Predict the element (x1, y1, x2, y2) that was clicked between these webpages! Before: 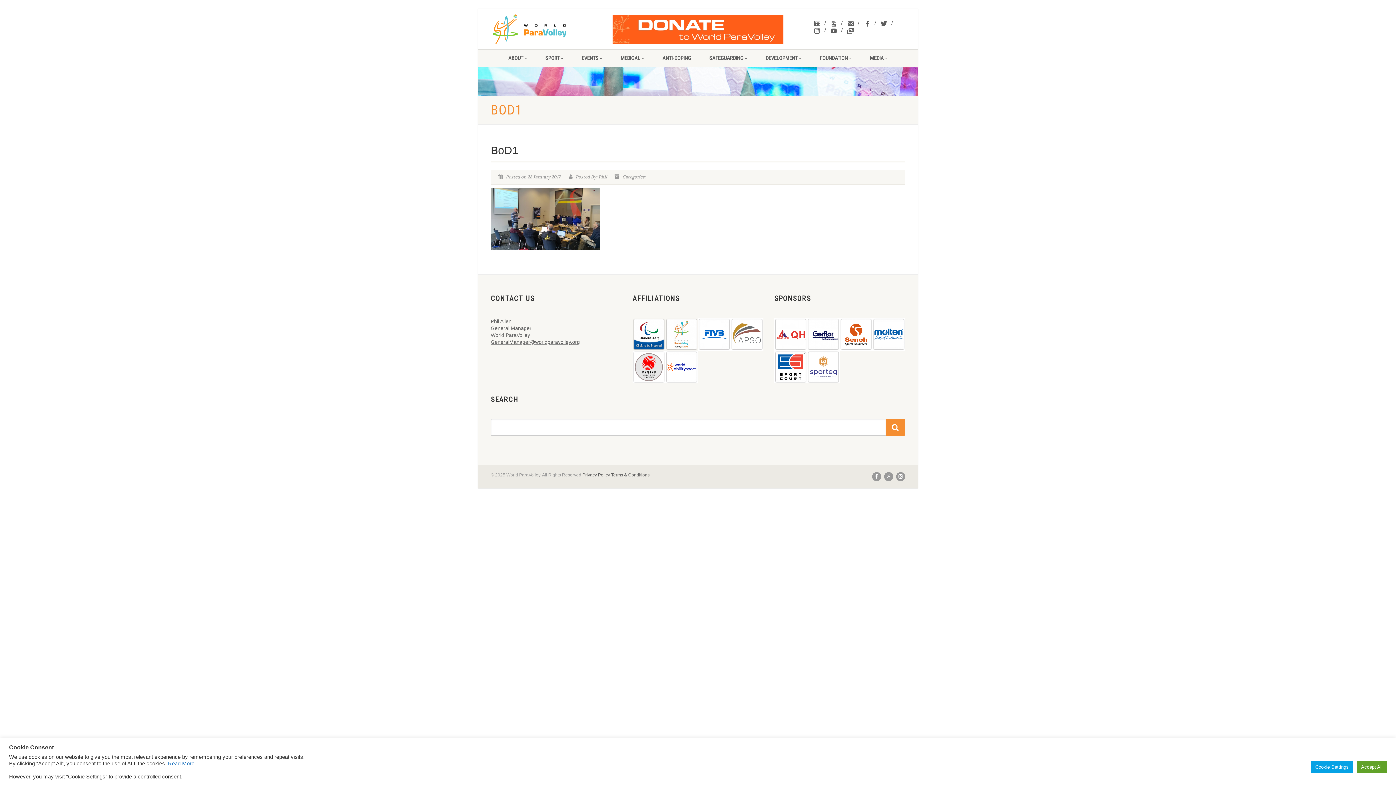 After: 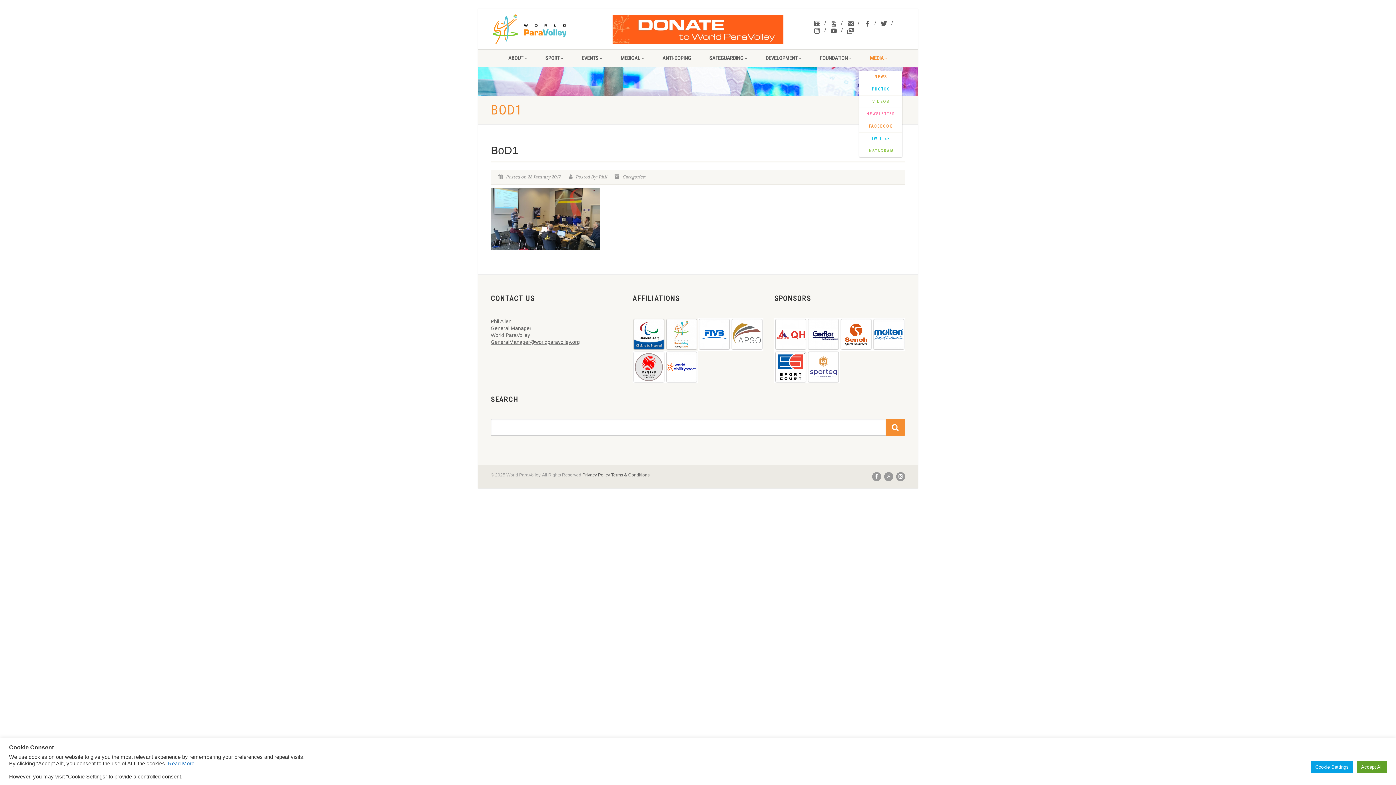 Action: bbox: (861, 49, 897, 67) label: MEDIA 